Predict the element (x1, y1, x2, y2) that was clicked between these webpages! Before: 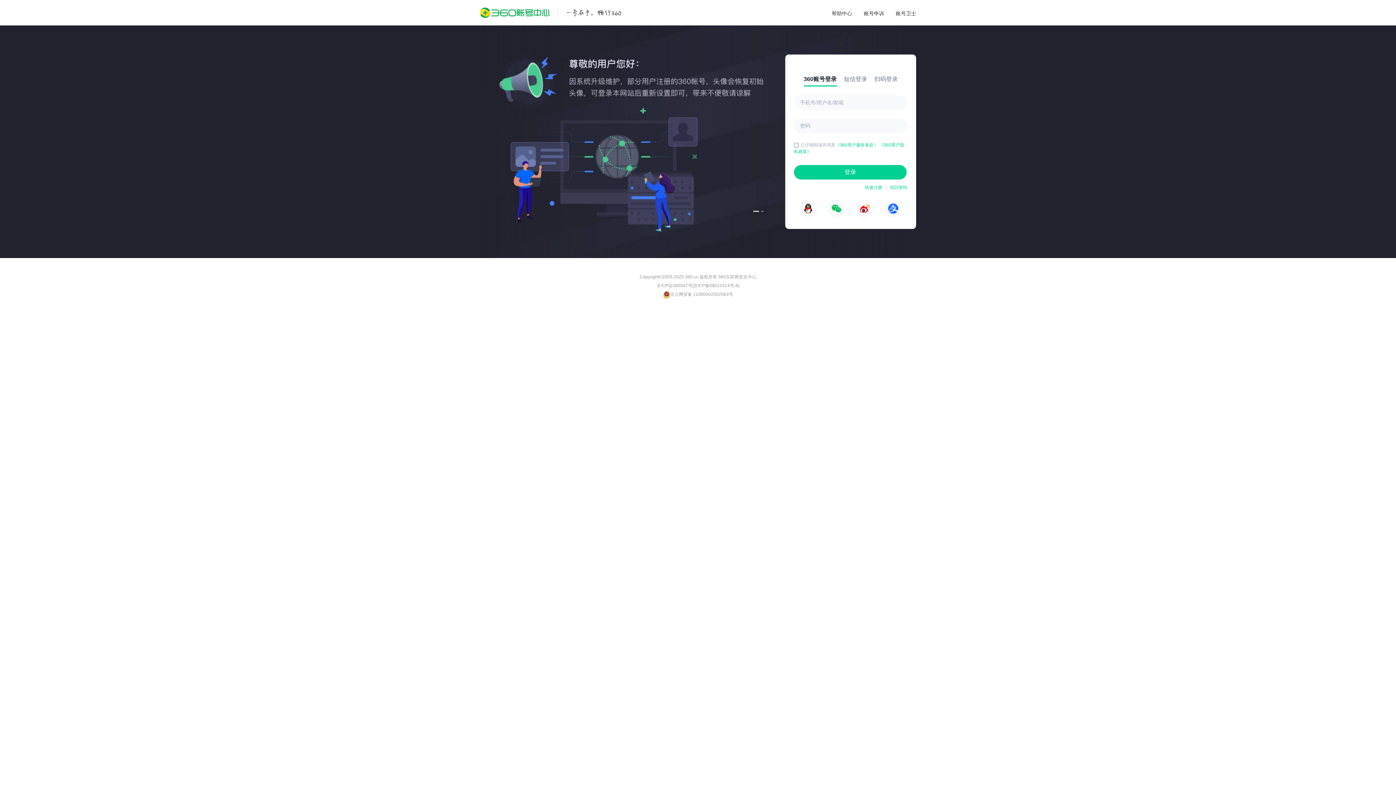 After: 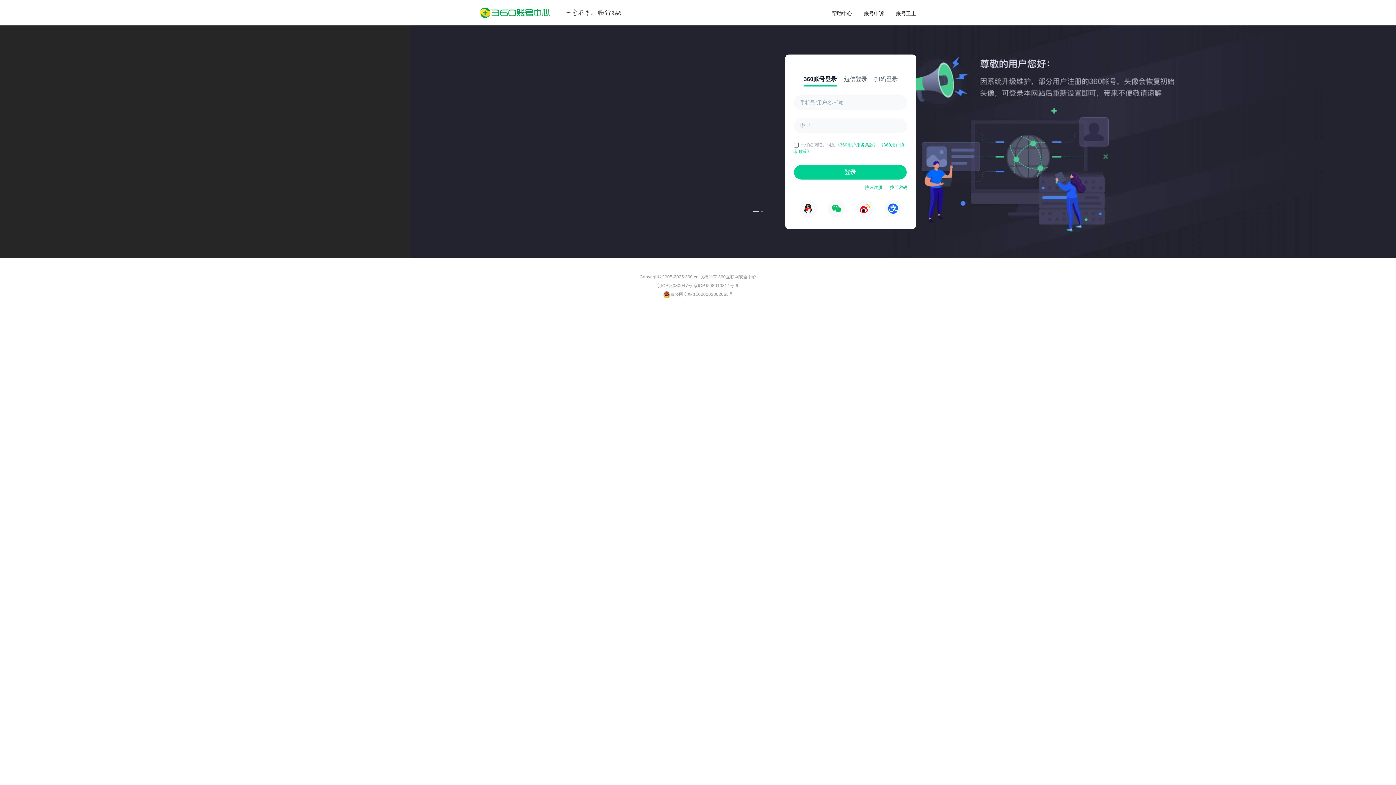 Action: label: 找回密码 bbox: (890, 185, 907, 190)